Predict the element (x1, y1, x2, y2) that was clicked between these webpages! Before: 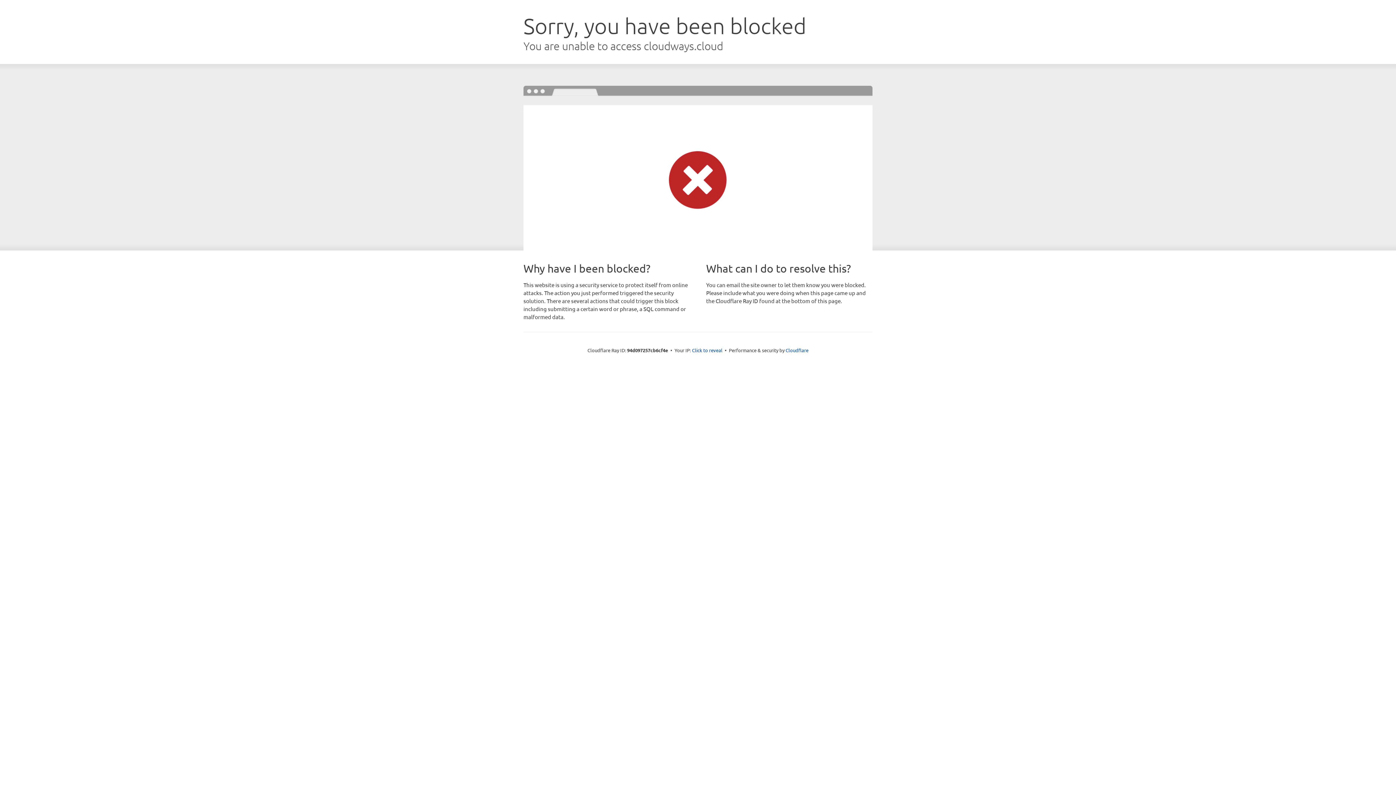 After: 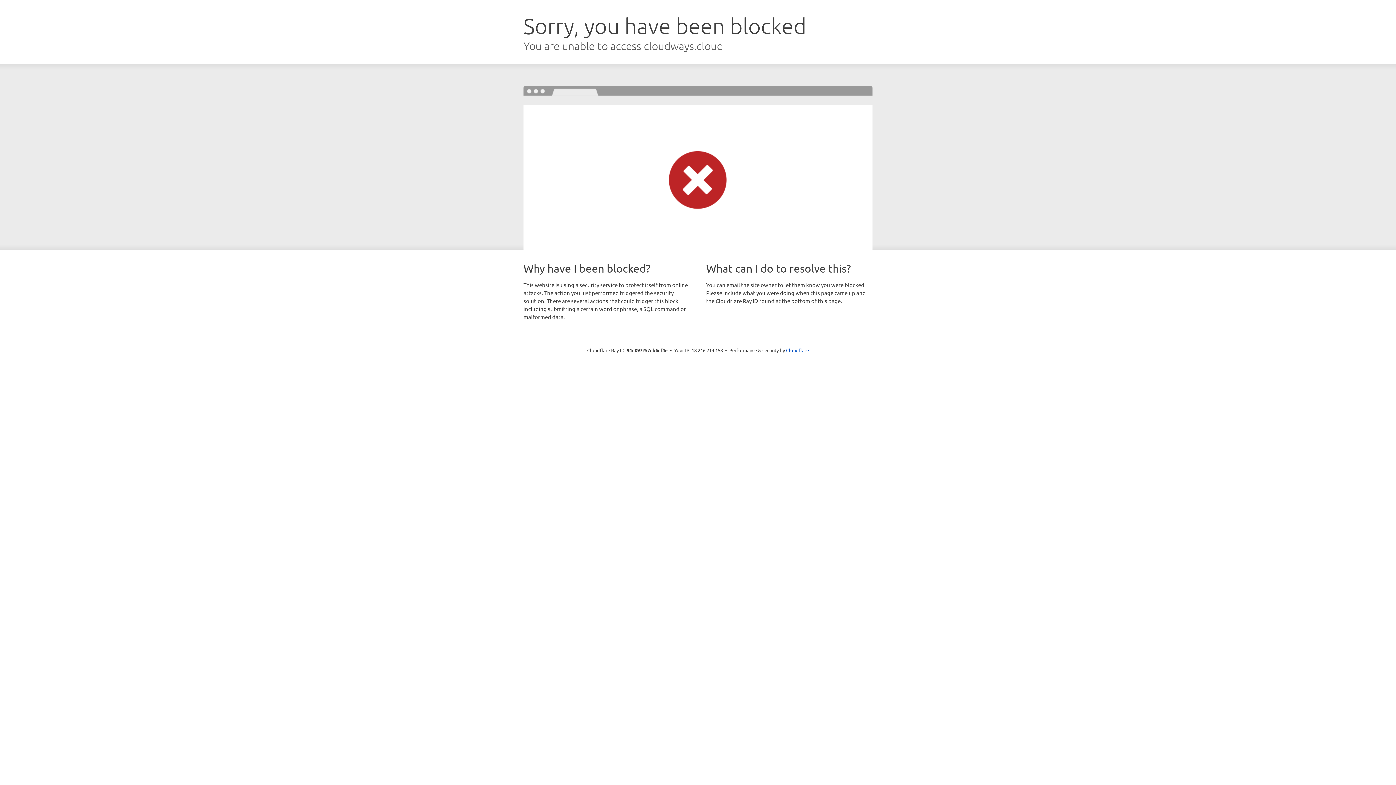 Action: bbox: (692, 346, 722, 353) label: Click to reveal